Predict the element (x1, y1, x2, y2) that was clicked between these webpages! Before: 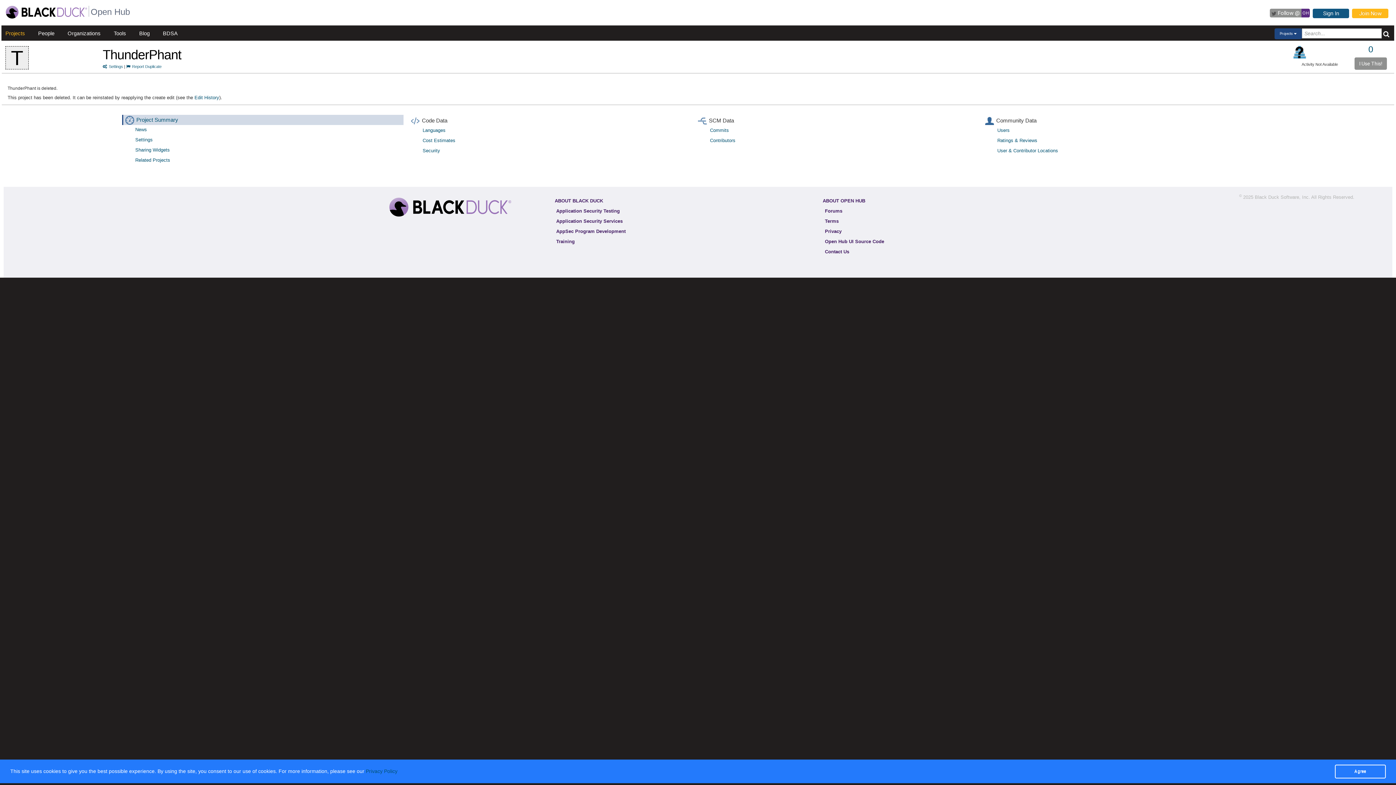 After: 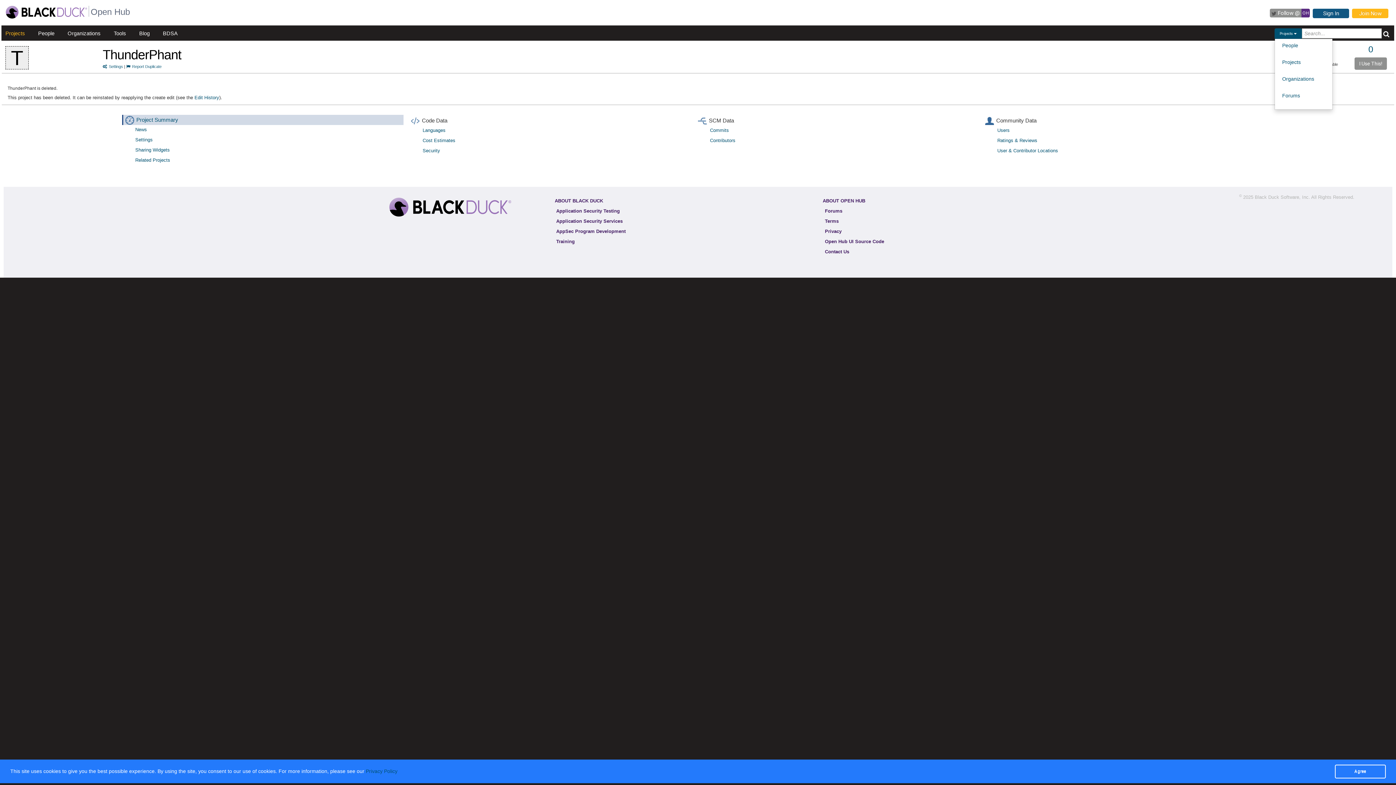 Action: label: Projects  bbox: (1274, 28, 1302, 39)